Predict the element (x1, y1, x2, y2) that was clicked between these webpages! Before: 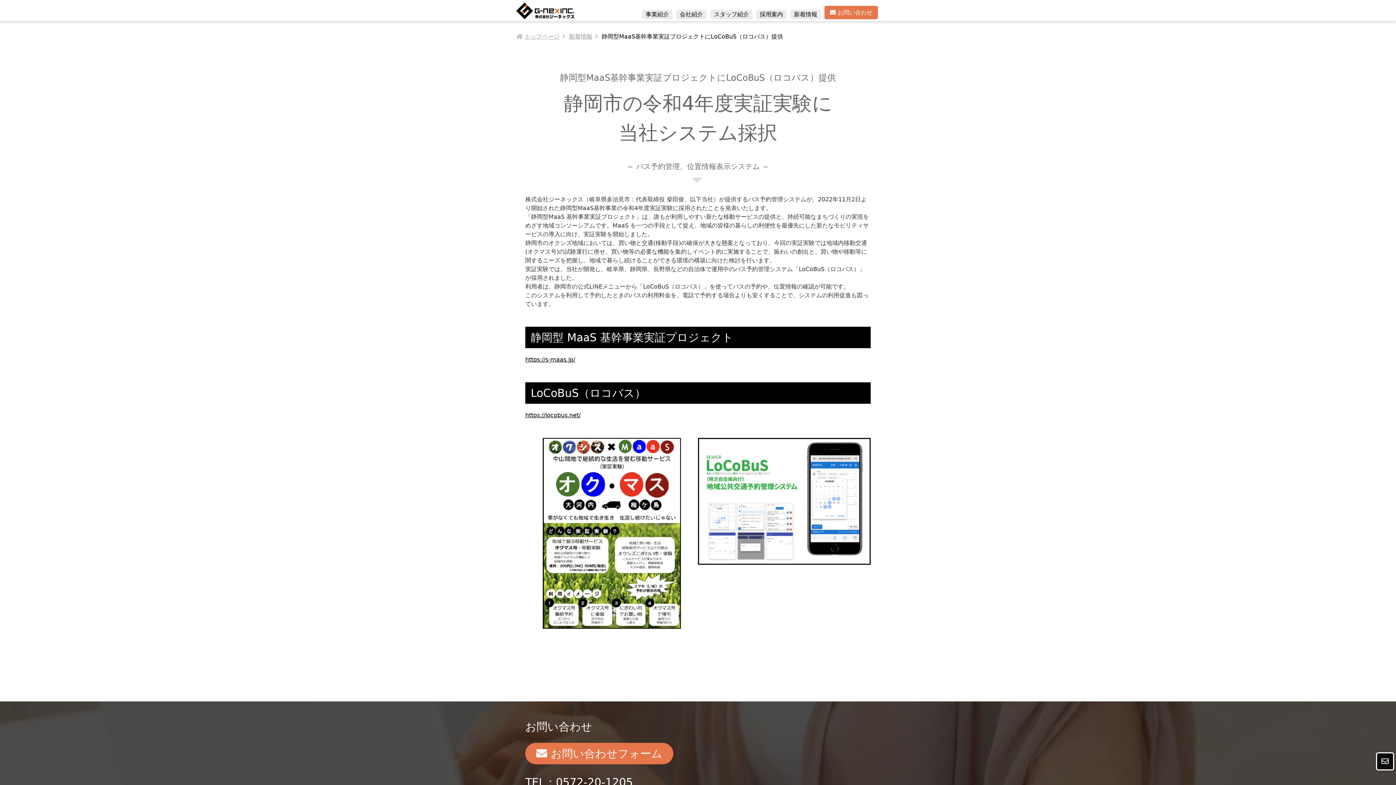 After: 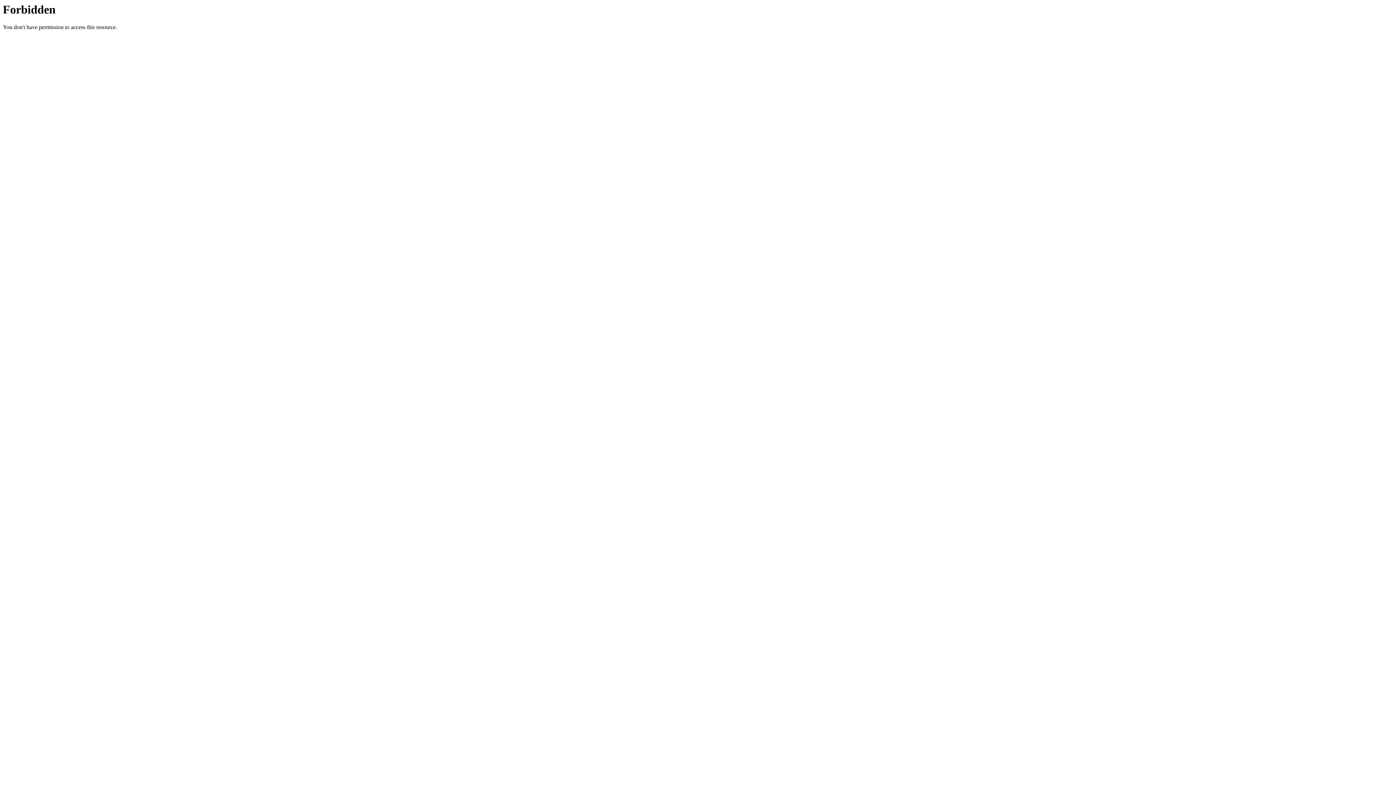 Action: bbox: (1376, 752, 1394, 770)